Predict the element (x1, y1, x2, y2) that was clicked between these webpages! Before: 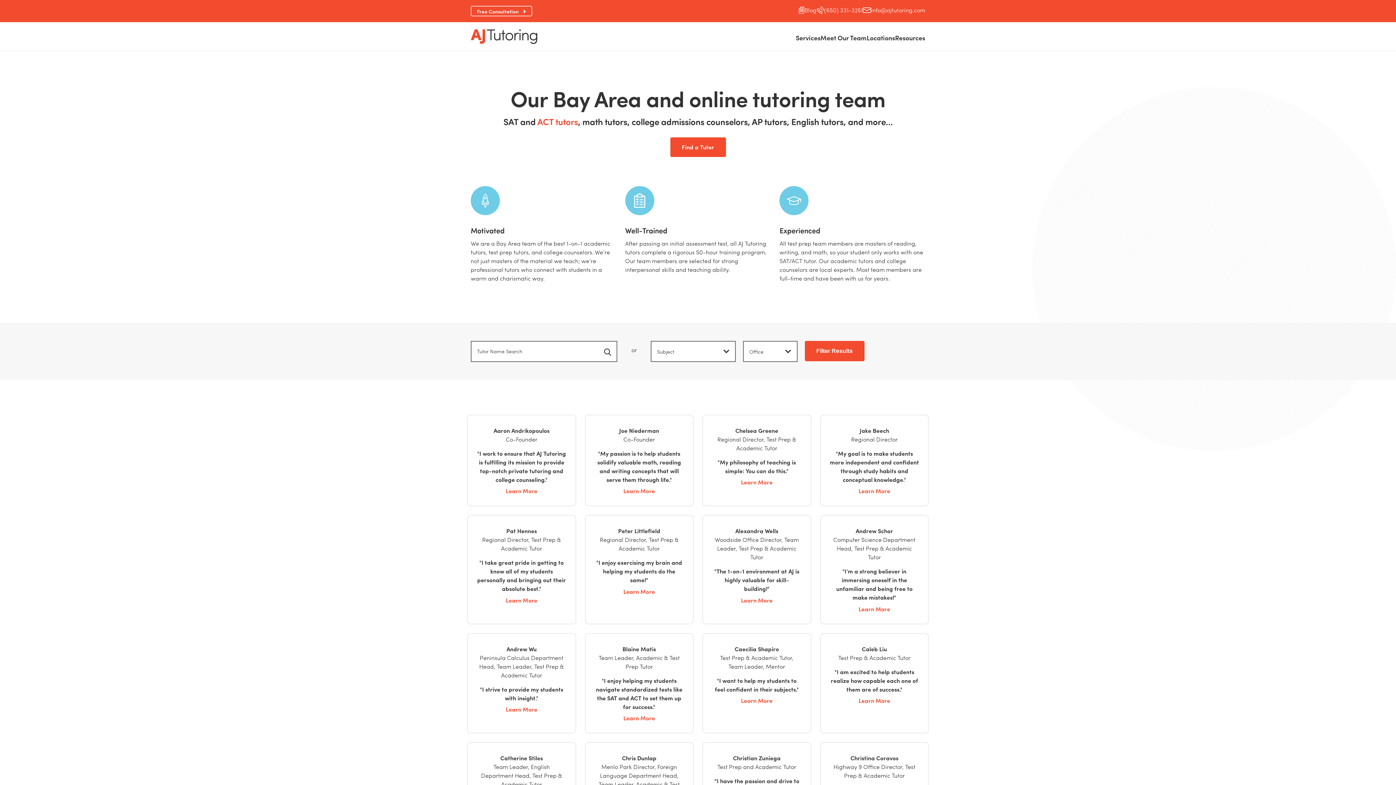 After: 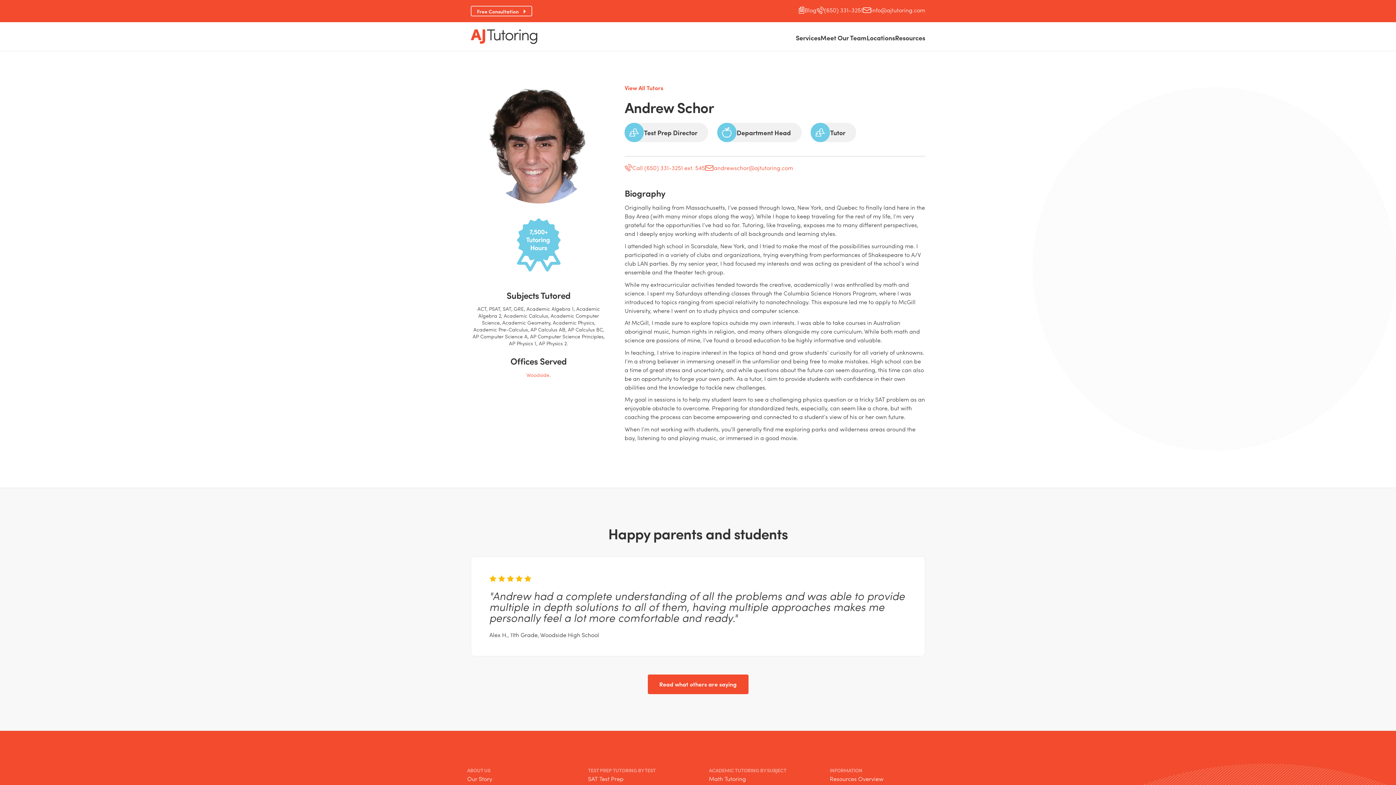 Action: label: Andrew Schor bbox: (855, 526, 893, 537)